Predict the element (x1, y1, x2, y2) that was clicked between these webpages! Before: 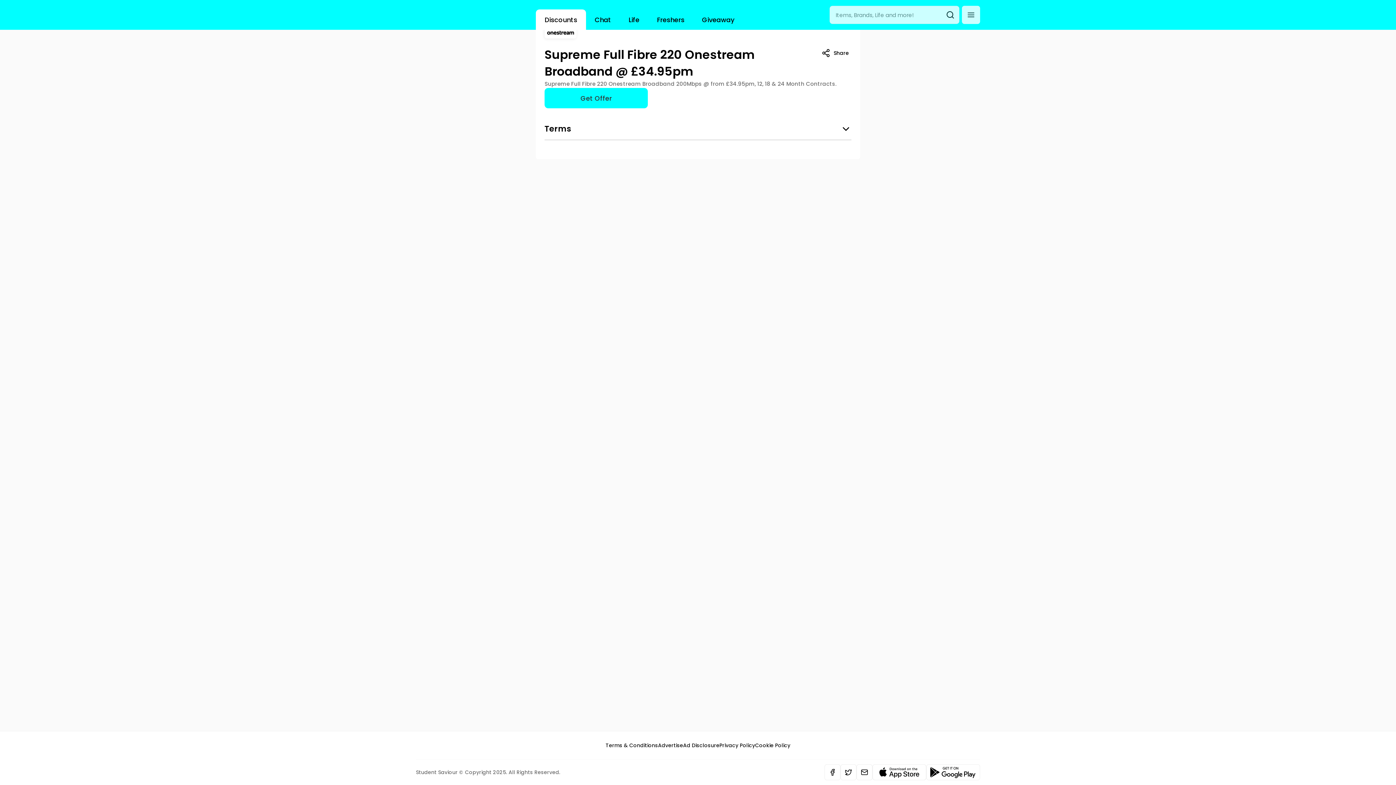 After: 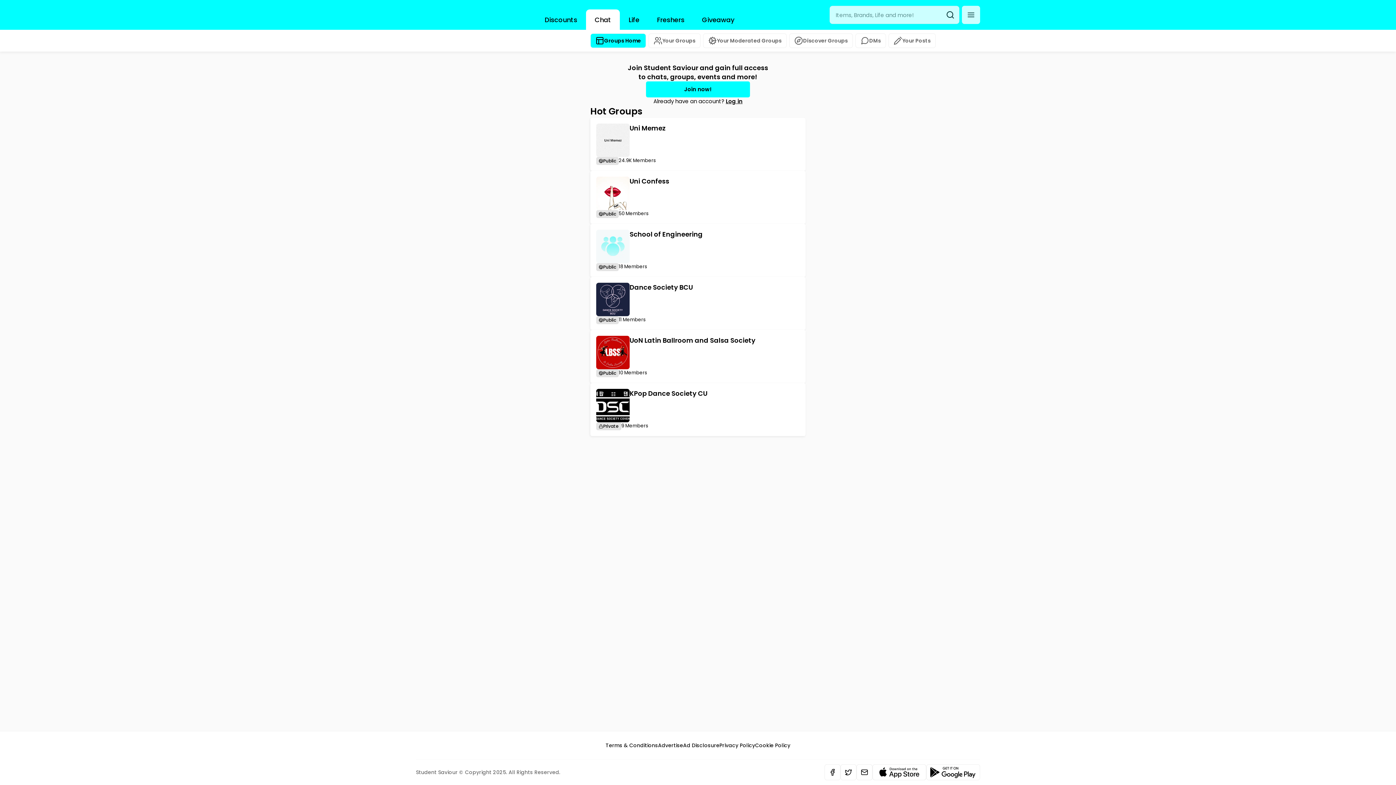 Action: label: Chat bbox: (586, 9, 620, 29)